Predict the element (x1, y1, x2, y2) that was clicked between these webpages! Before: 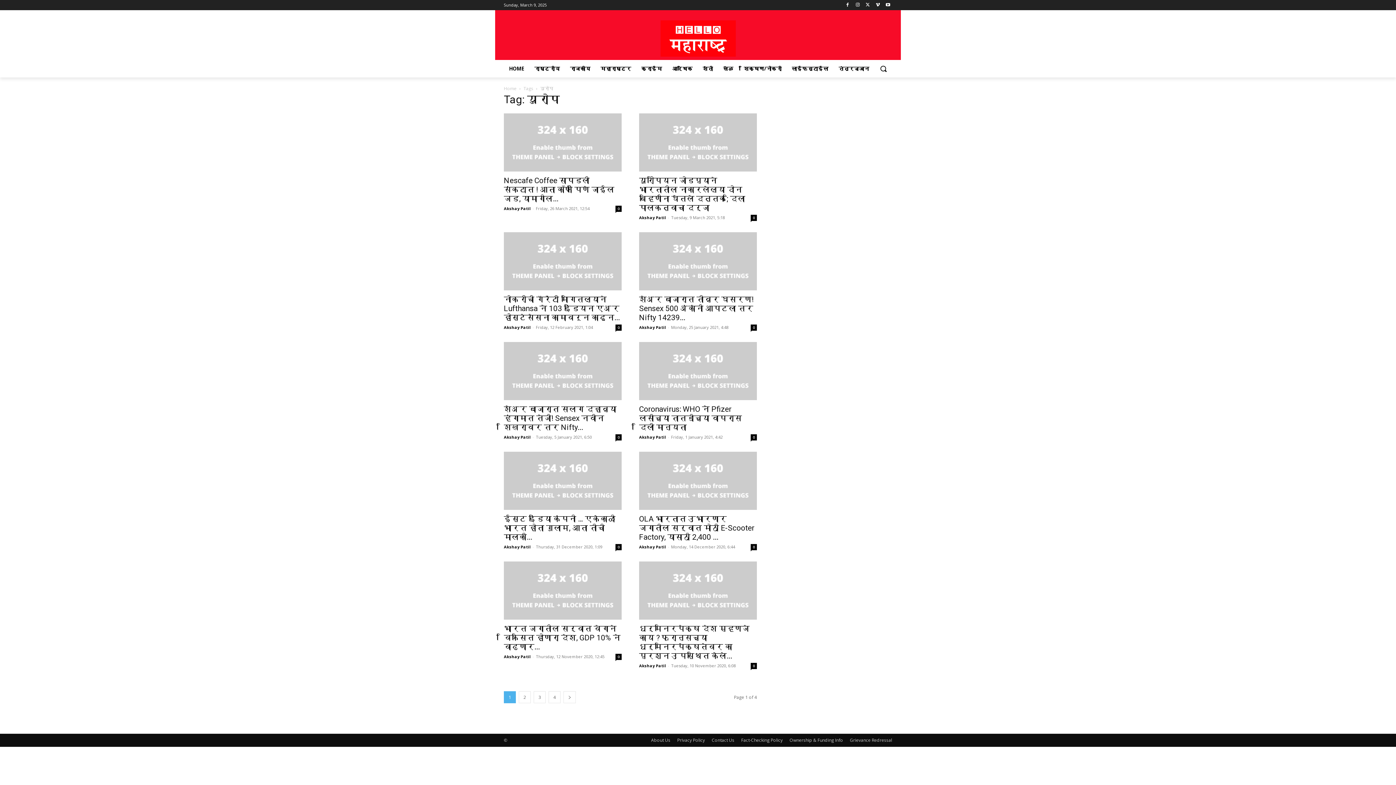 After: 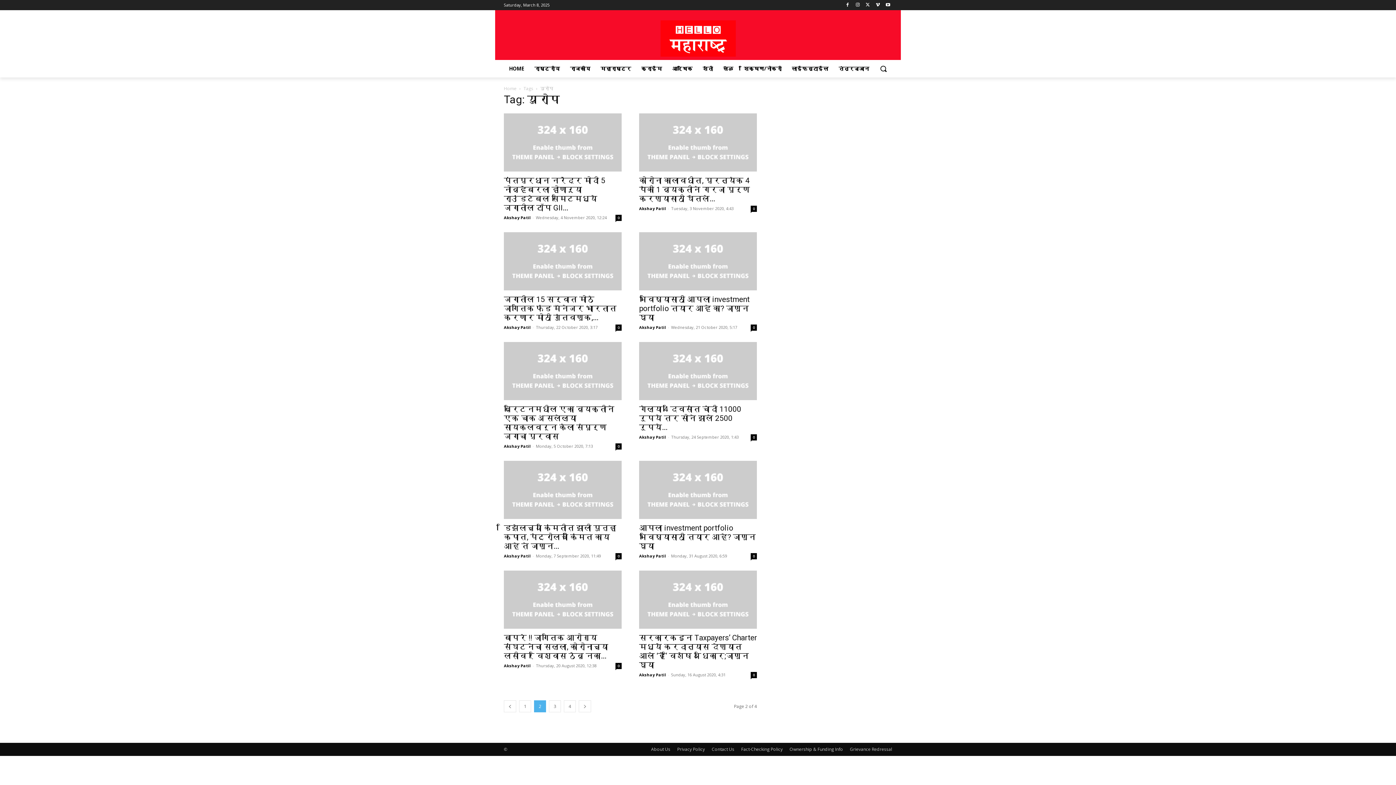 Action: bbox: (518, 691, 530, 703) label: 2